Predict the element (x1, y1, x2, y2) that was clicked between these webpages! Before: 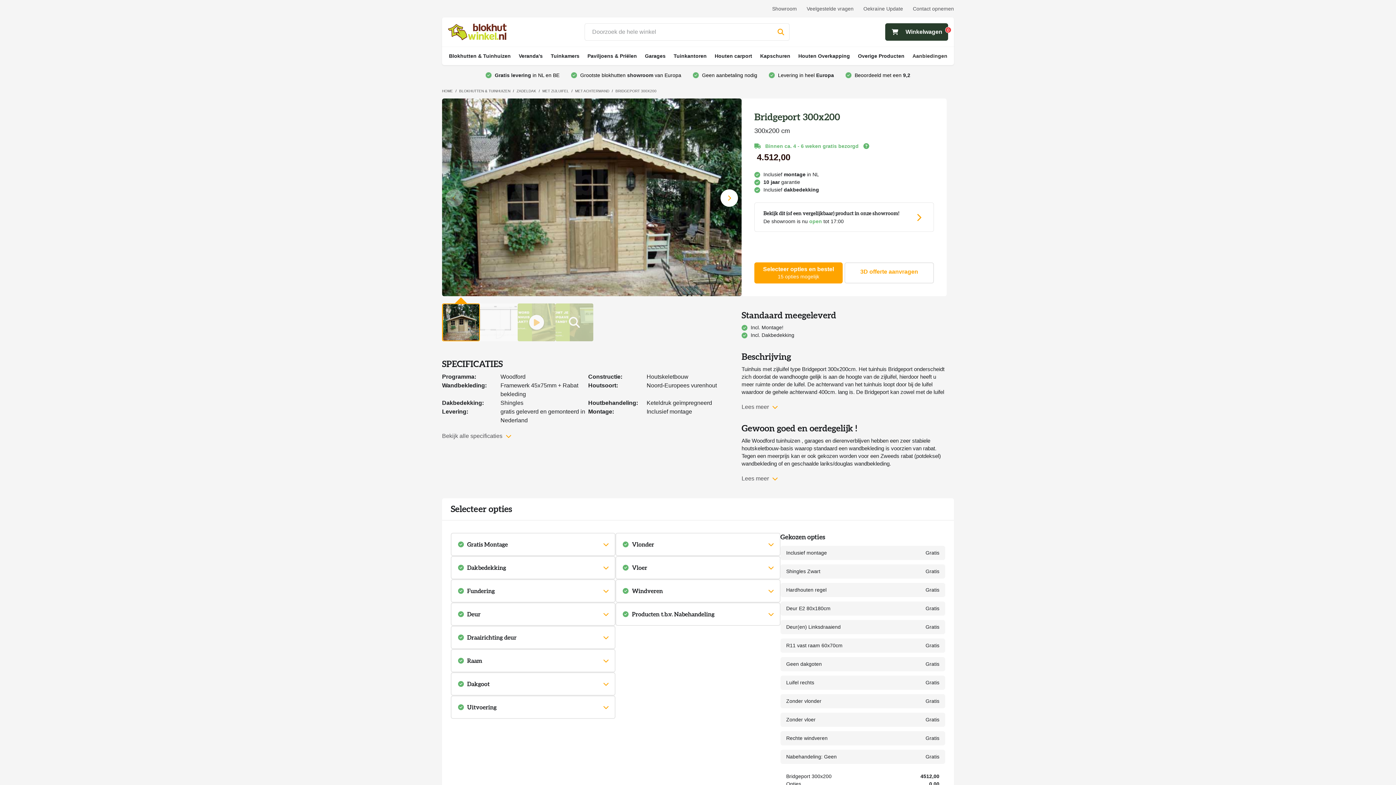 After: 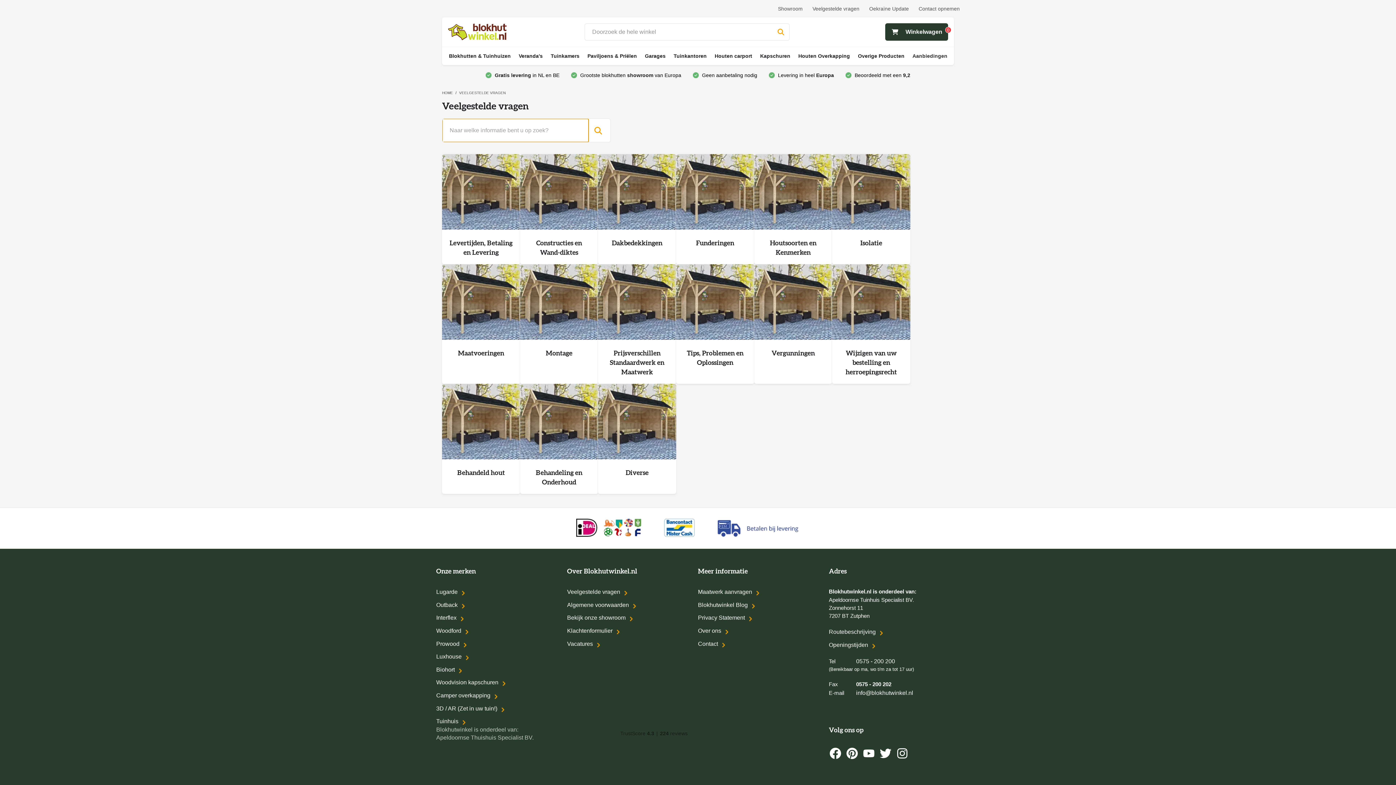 Action: label: Veelgestelde vragen bbox: (806, 5, 853, 11)